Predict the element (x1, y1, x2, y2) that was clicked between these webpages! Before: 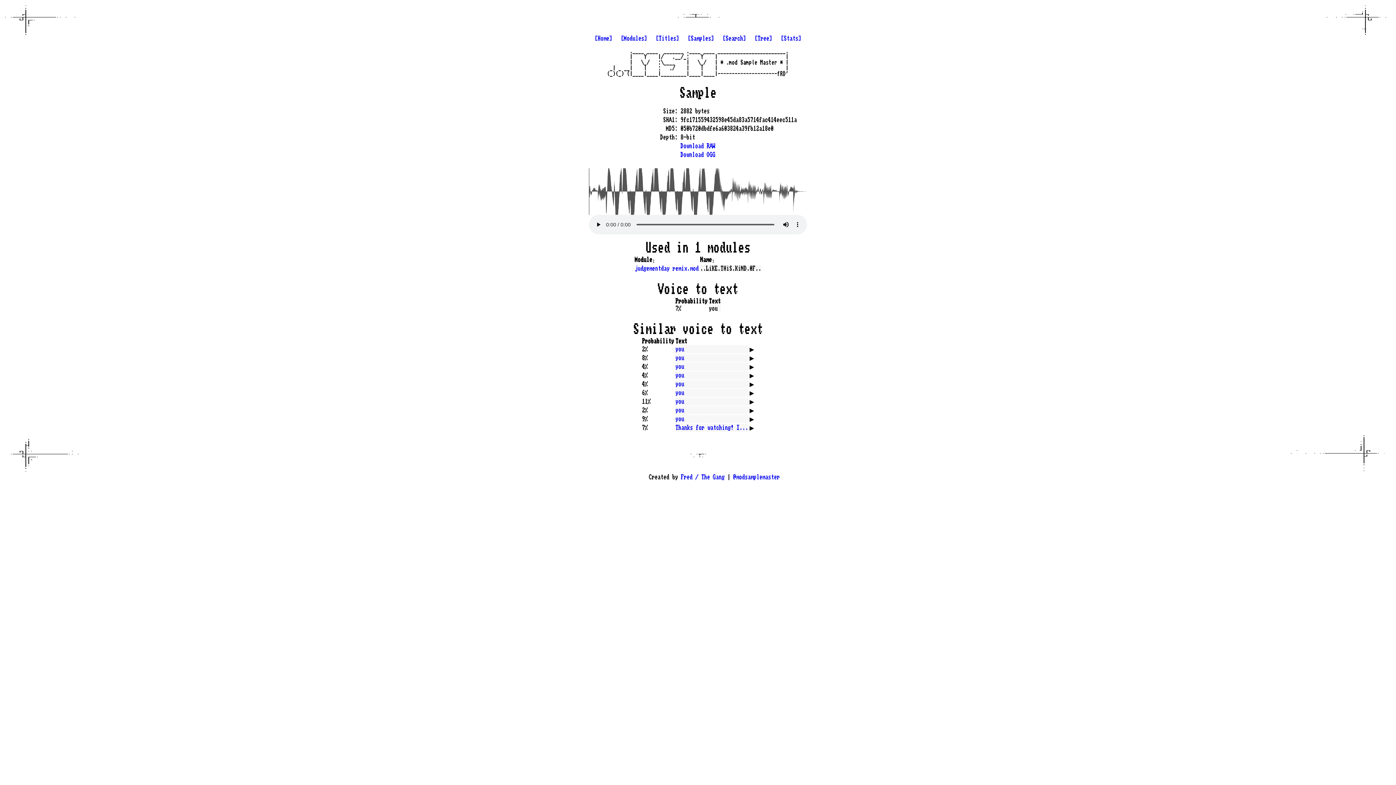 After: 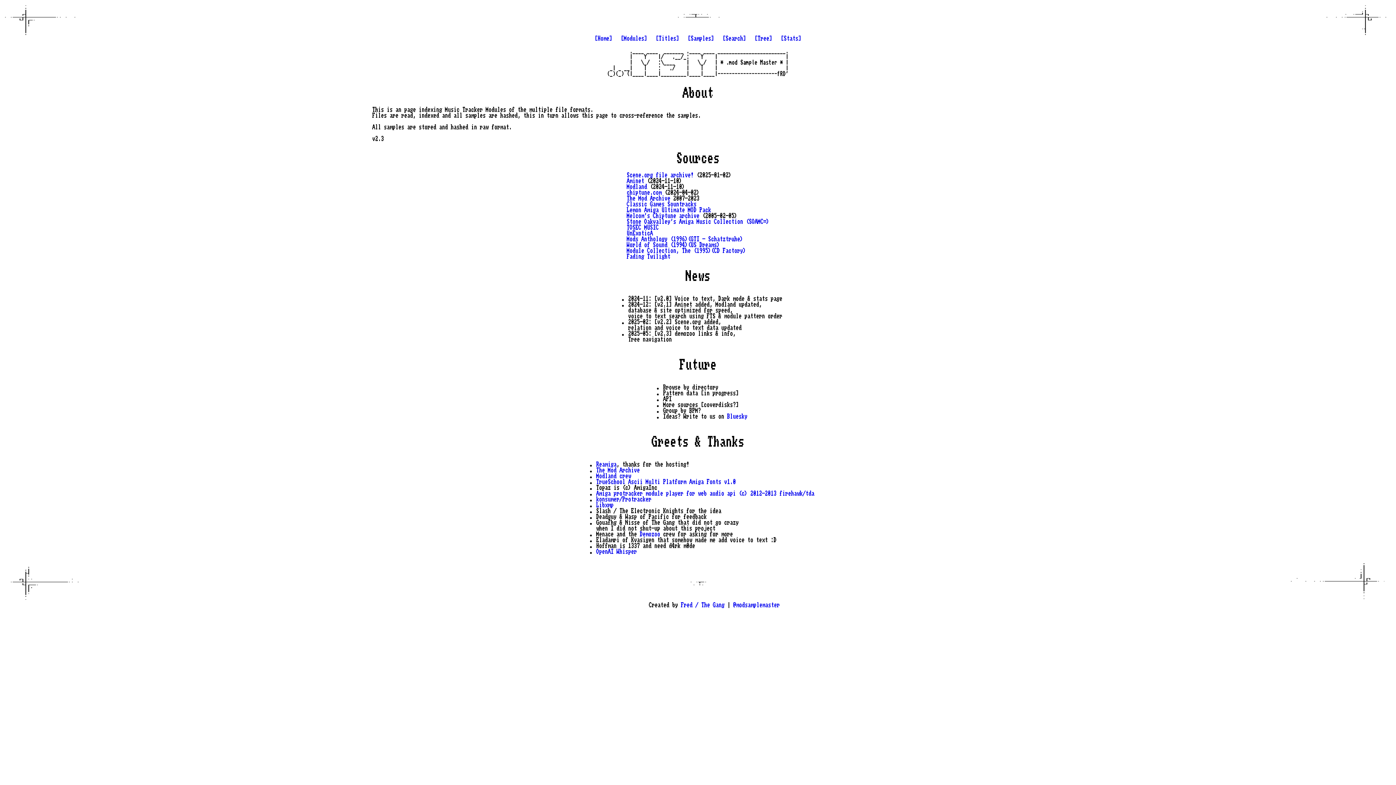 Action: bbox: (594, 35, 612, 41) label: [Home]